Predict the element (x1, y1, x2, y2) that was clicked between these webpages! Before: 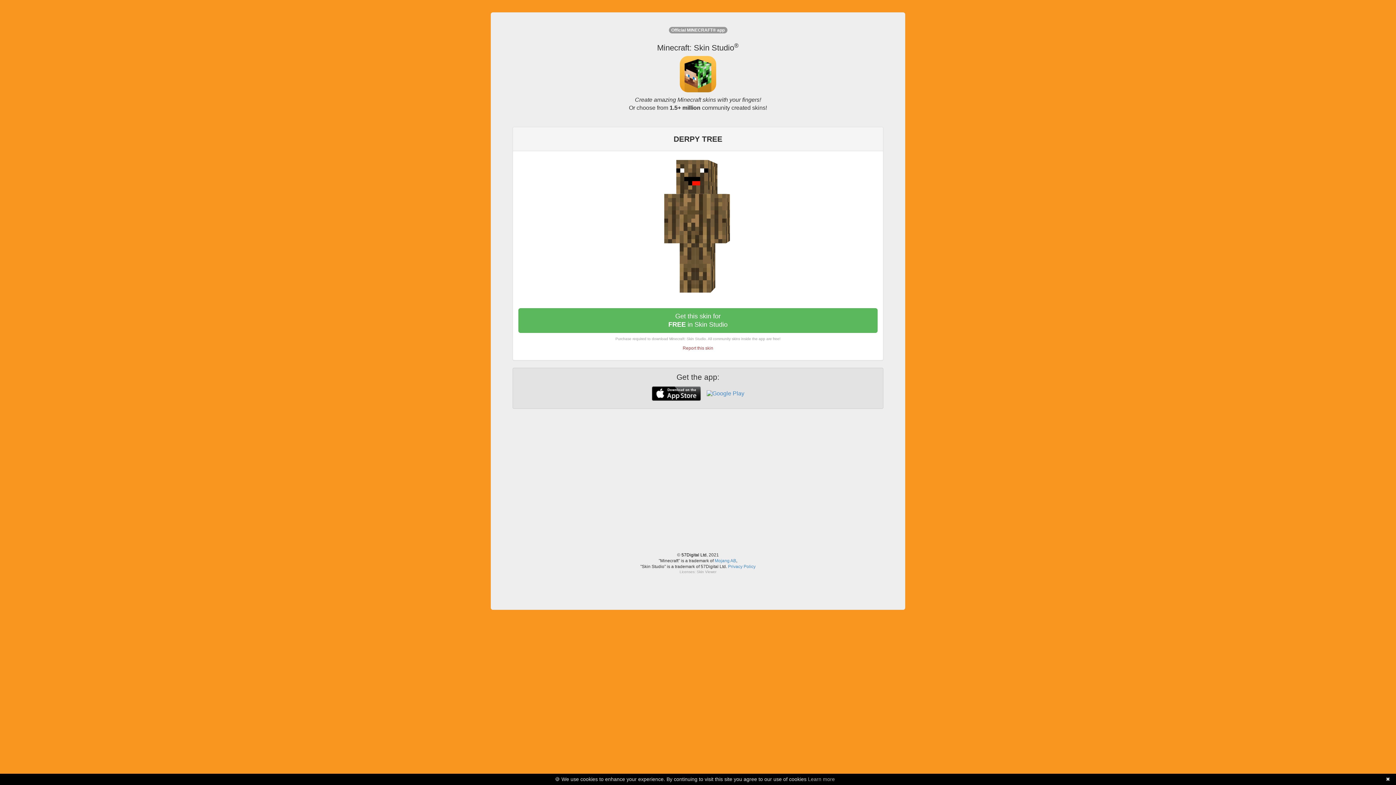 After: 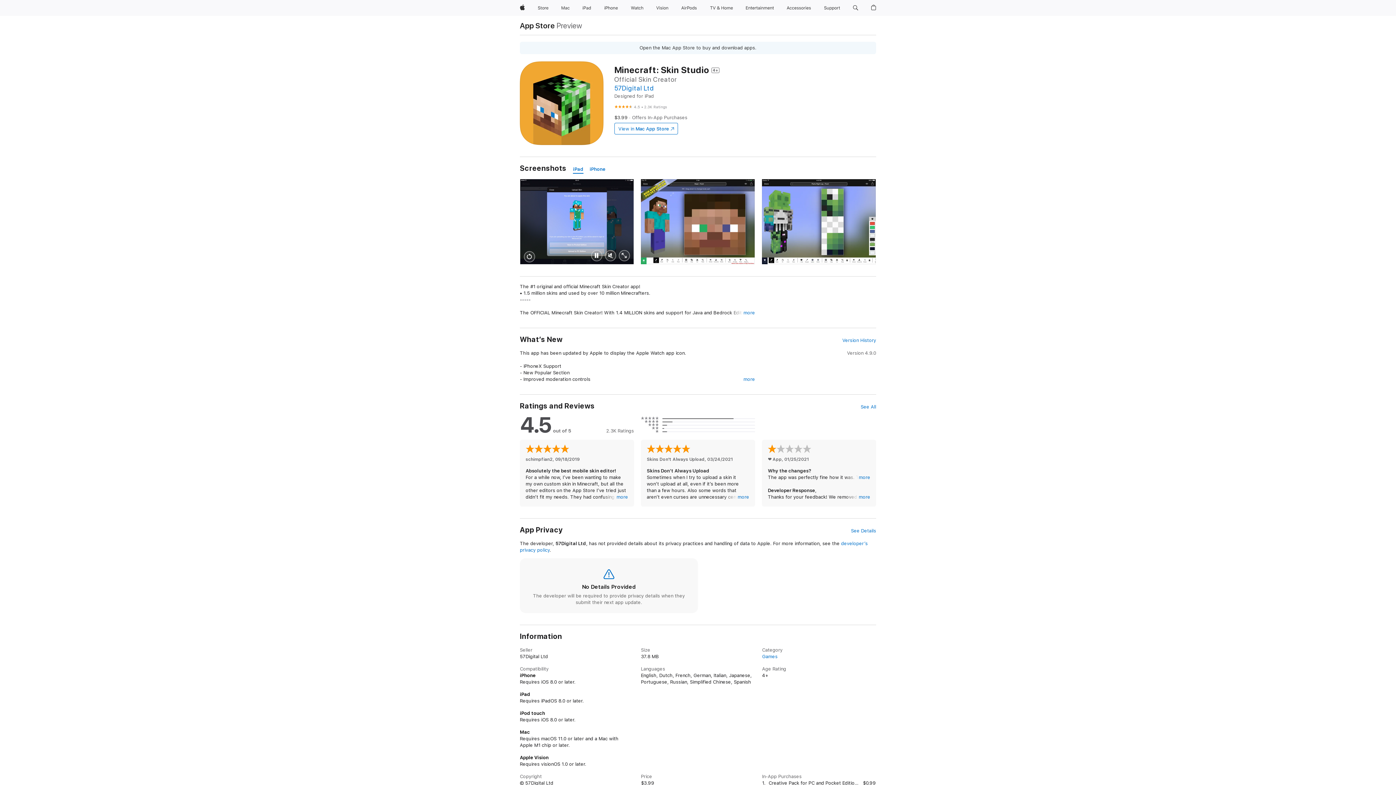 Action: bbox: (518, 308, 877, 333) label: Get this skin for
FREE in Skin Studio